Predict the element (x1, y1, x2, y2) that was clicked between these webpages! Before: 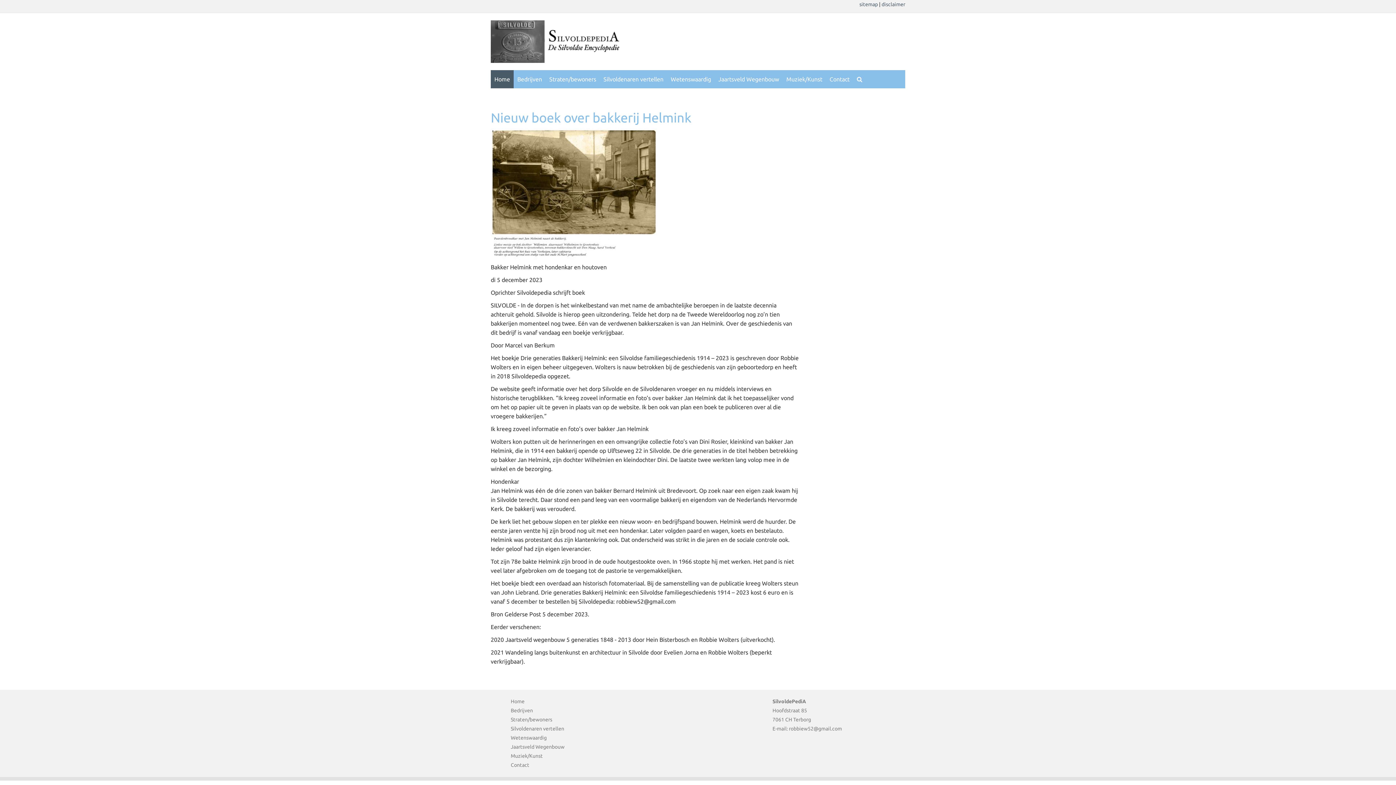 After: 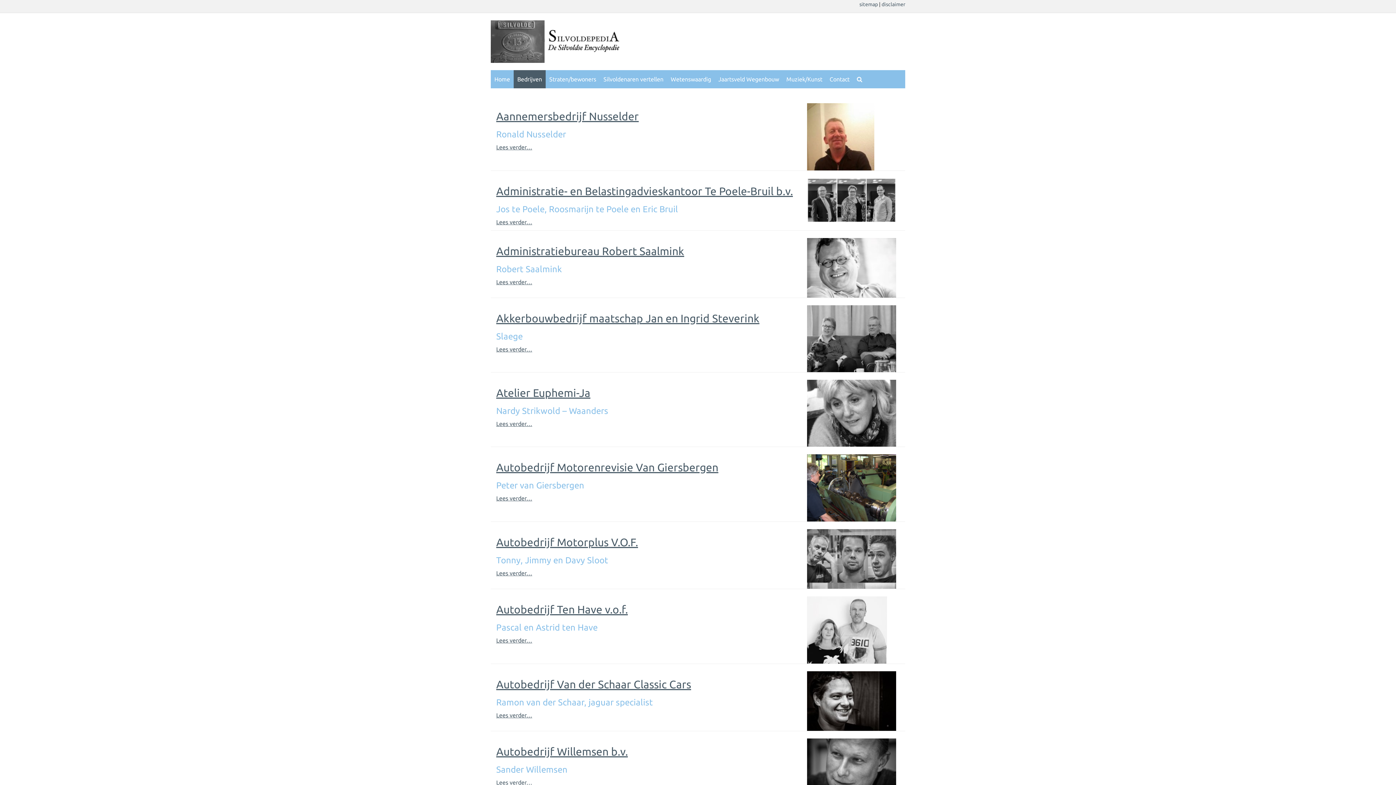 Action: bbox: (510, 708, 533, 713) label: Bedrijven